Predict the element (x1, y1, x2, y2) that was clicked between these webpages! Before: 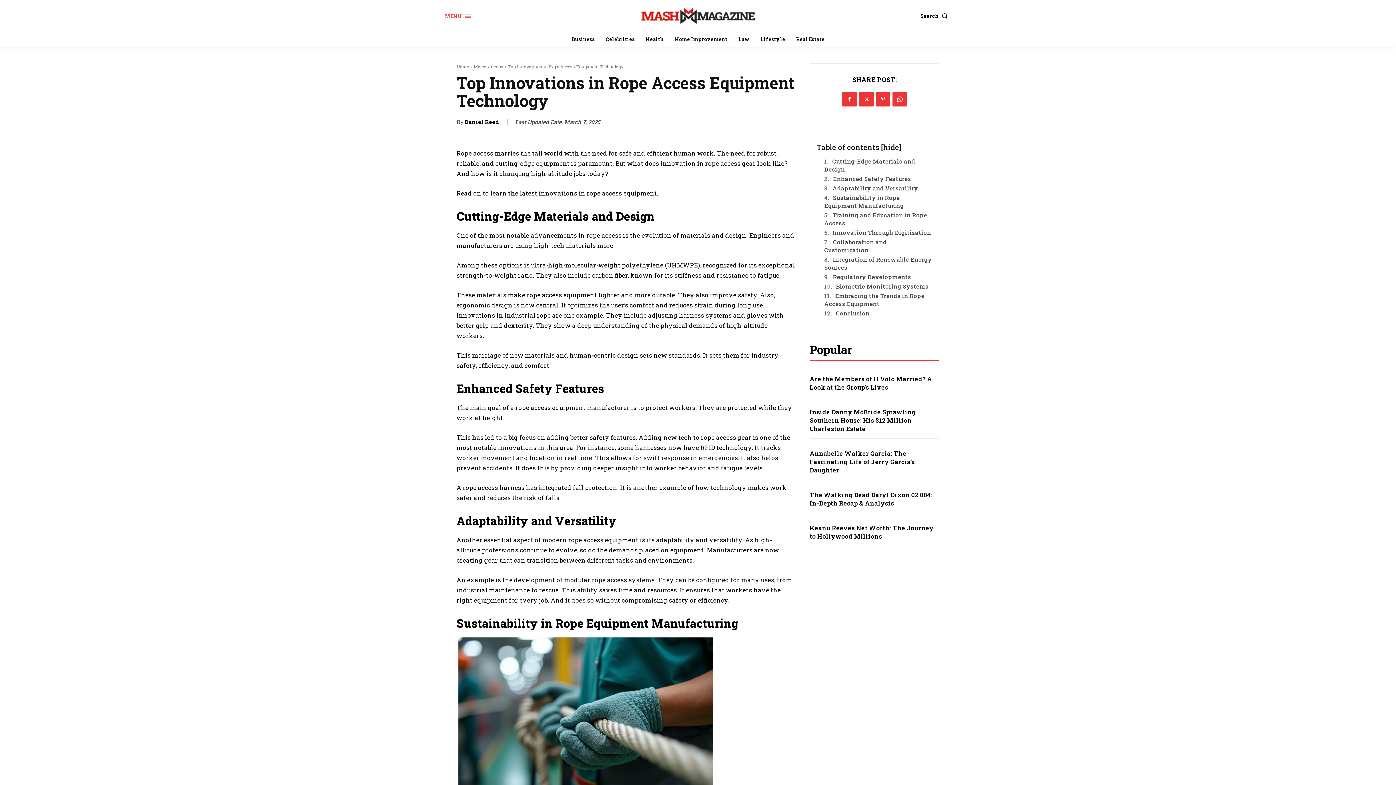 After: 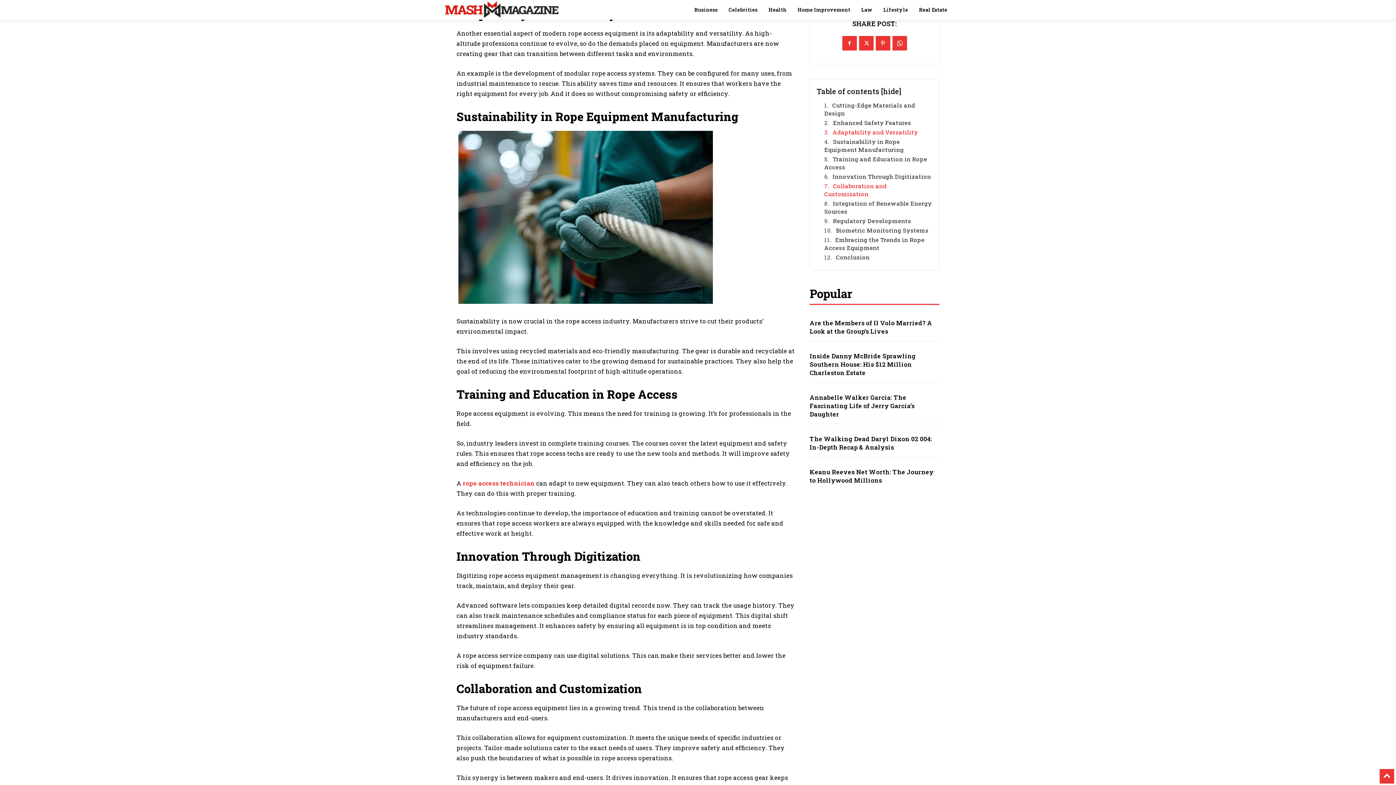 Action: label: Adaptability and Versatility bbox: (824, 184, 932, 192)